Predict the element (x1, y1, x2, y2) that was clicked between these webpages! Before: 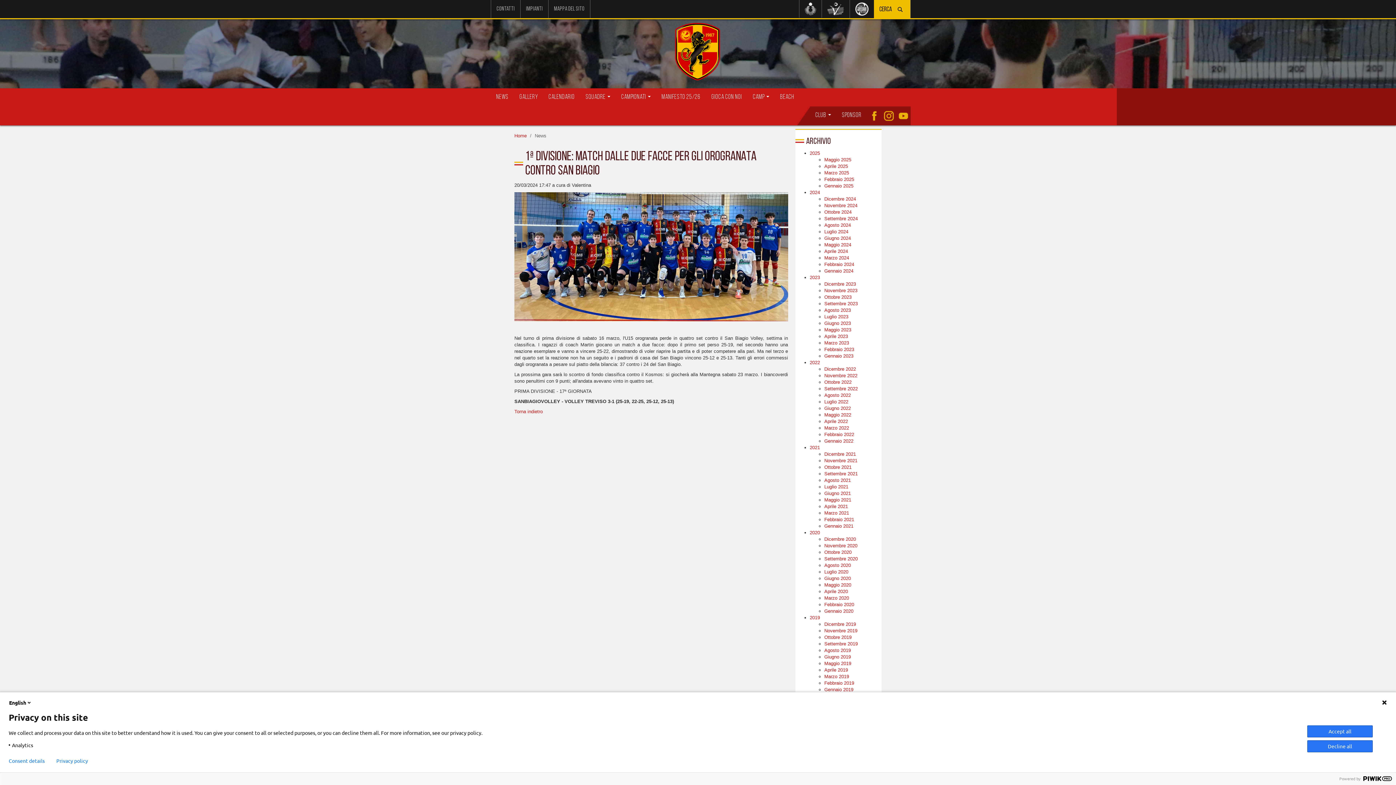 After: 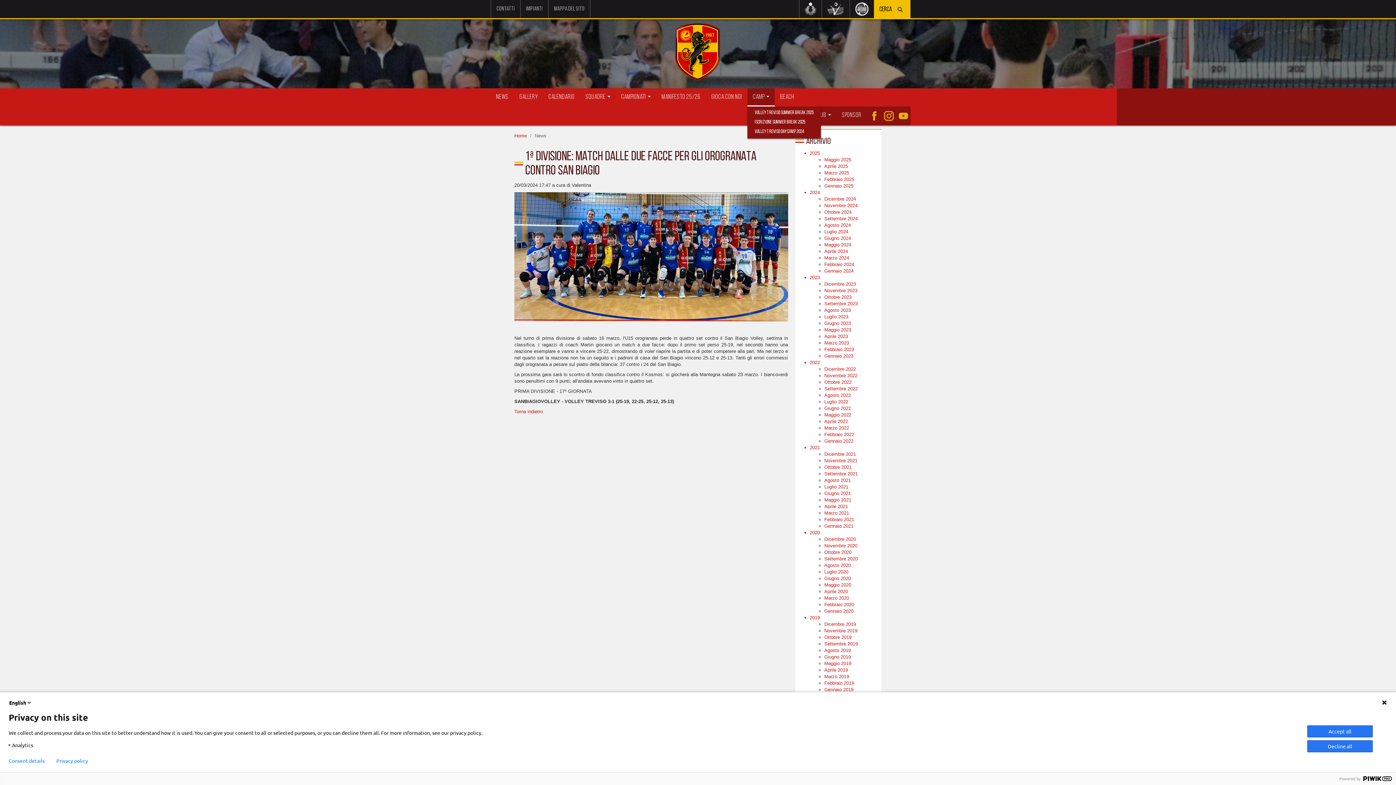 Action: bbox: (747, 88, 774, 106) label: Camp 